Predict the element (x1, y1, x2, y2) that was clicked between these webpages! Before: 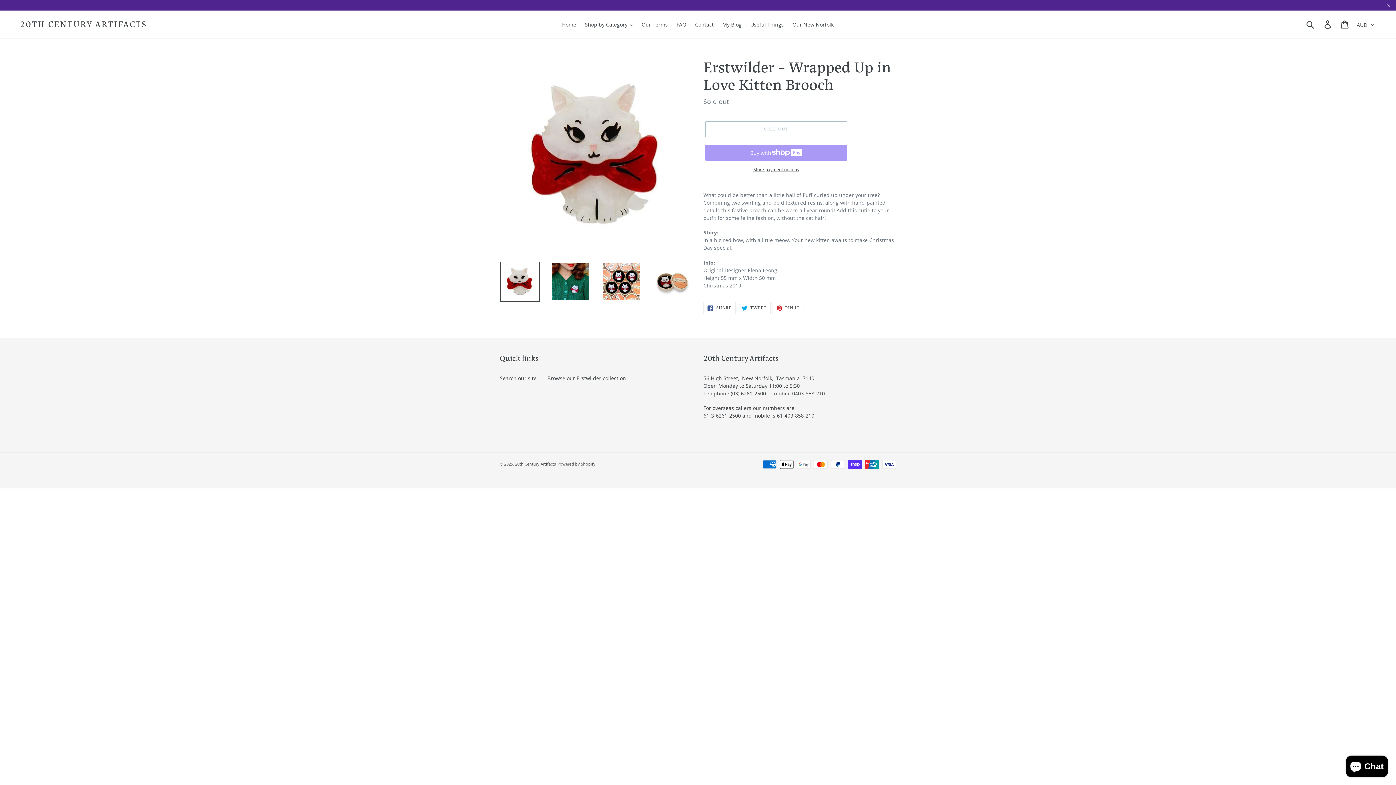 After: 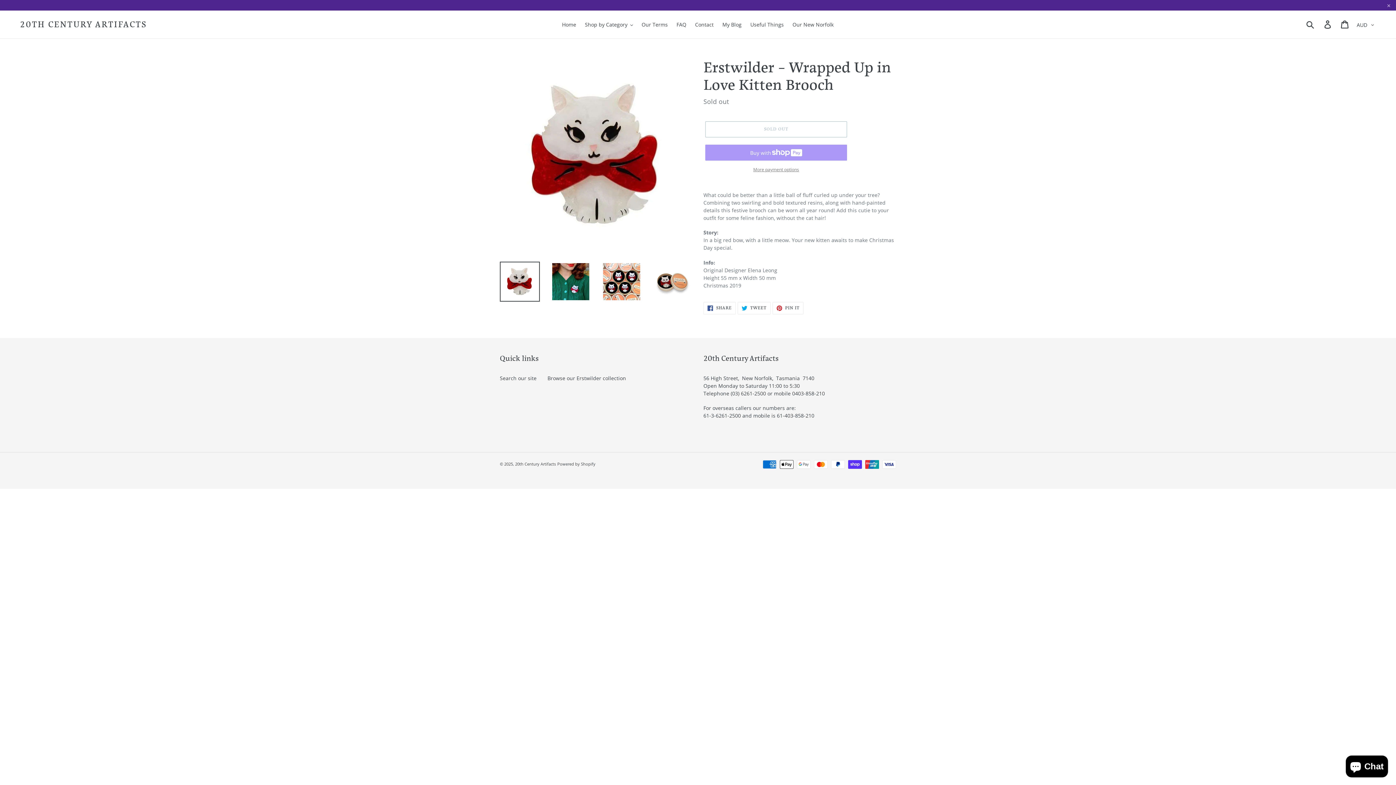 Action: label: More payment options bbox: (705, 166, 847, 173)